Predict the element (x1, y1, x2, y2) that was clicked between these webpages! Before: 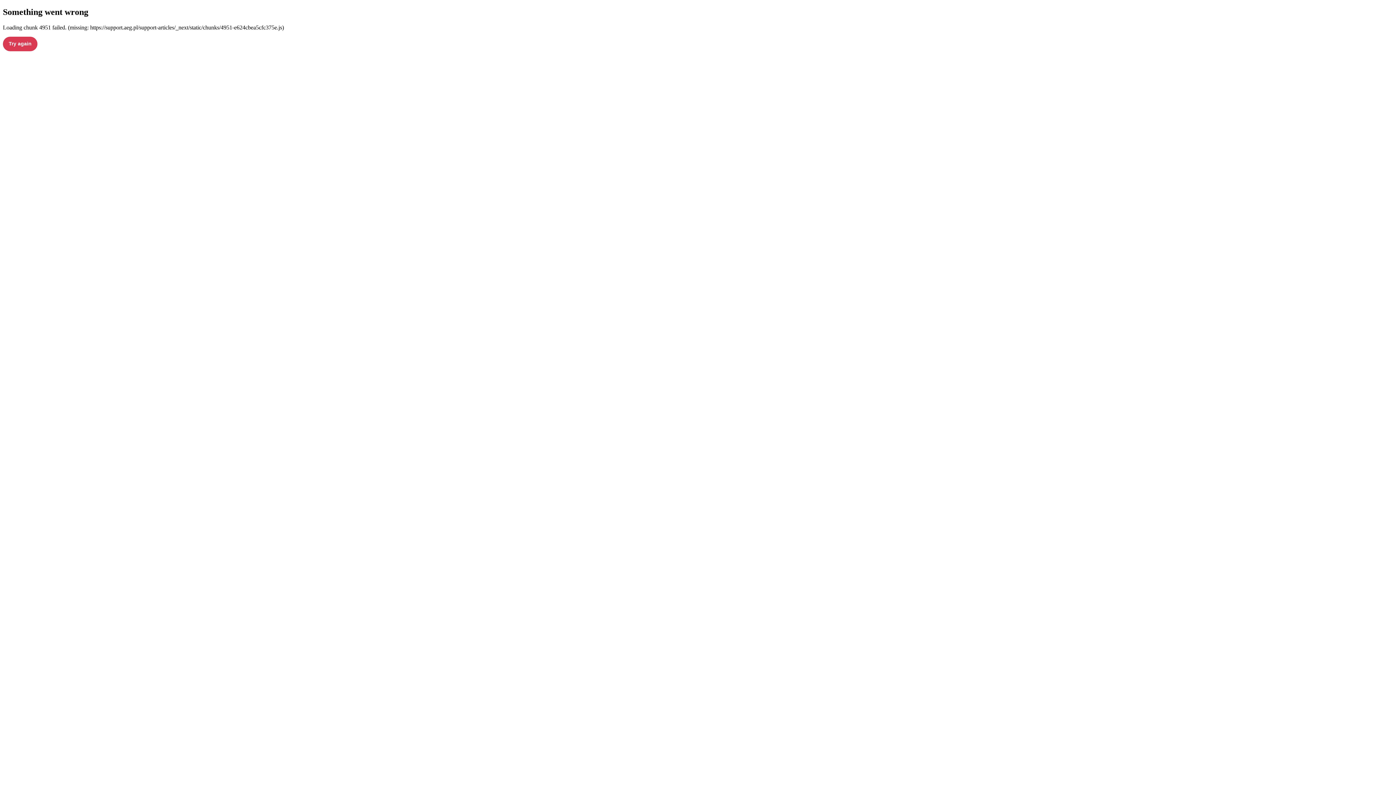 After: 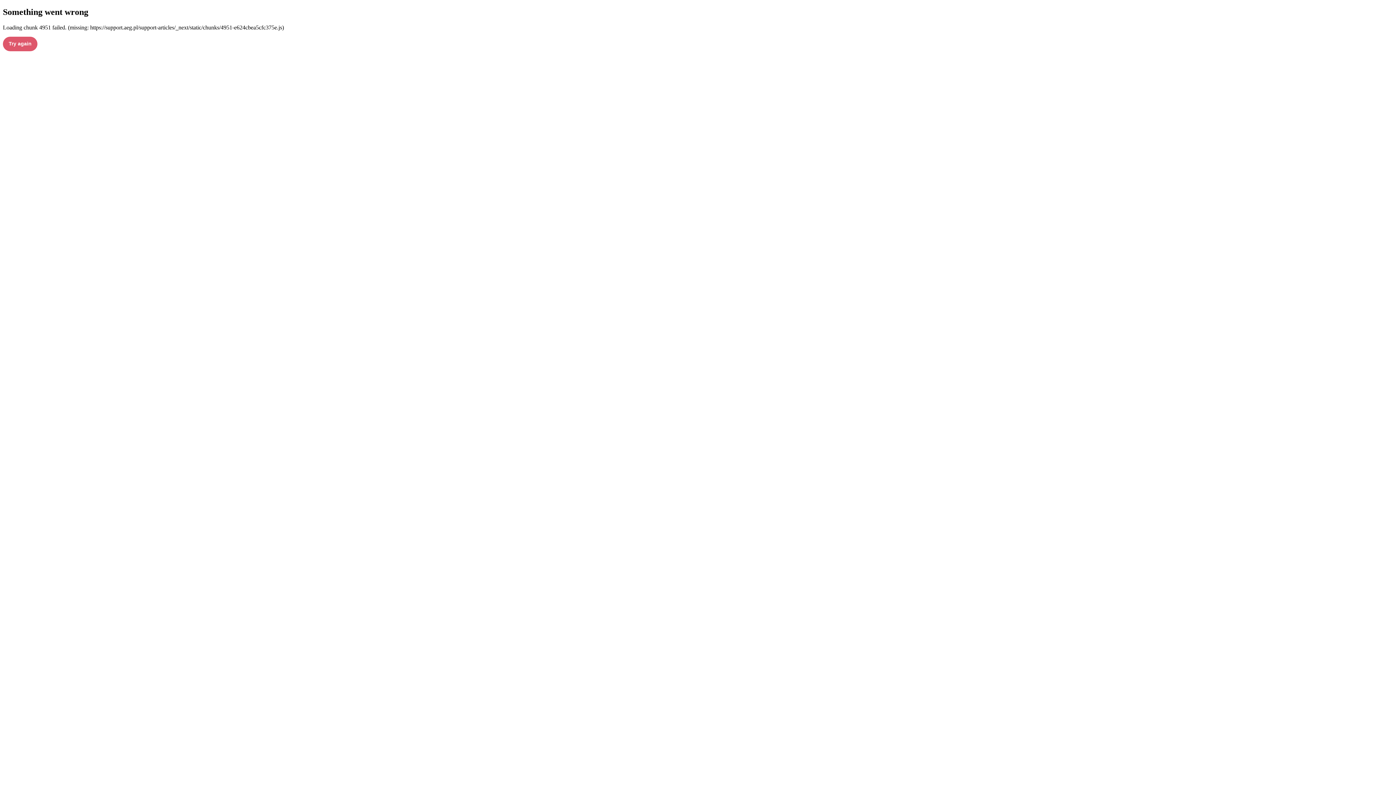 Action: label: Try again bbox: (2, 36, 37, 51)